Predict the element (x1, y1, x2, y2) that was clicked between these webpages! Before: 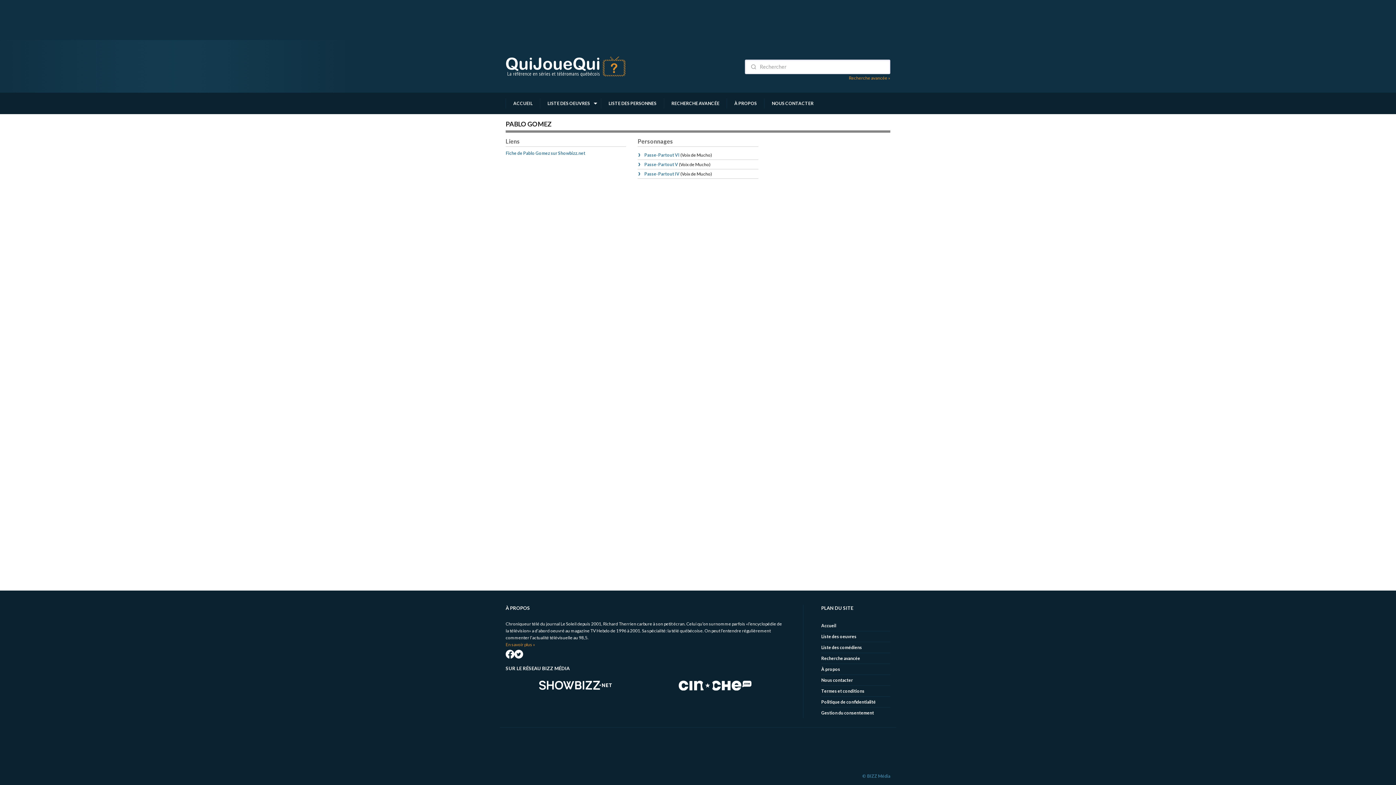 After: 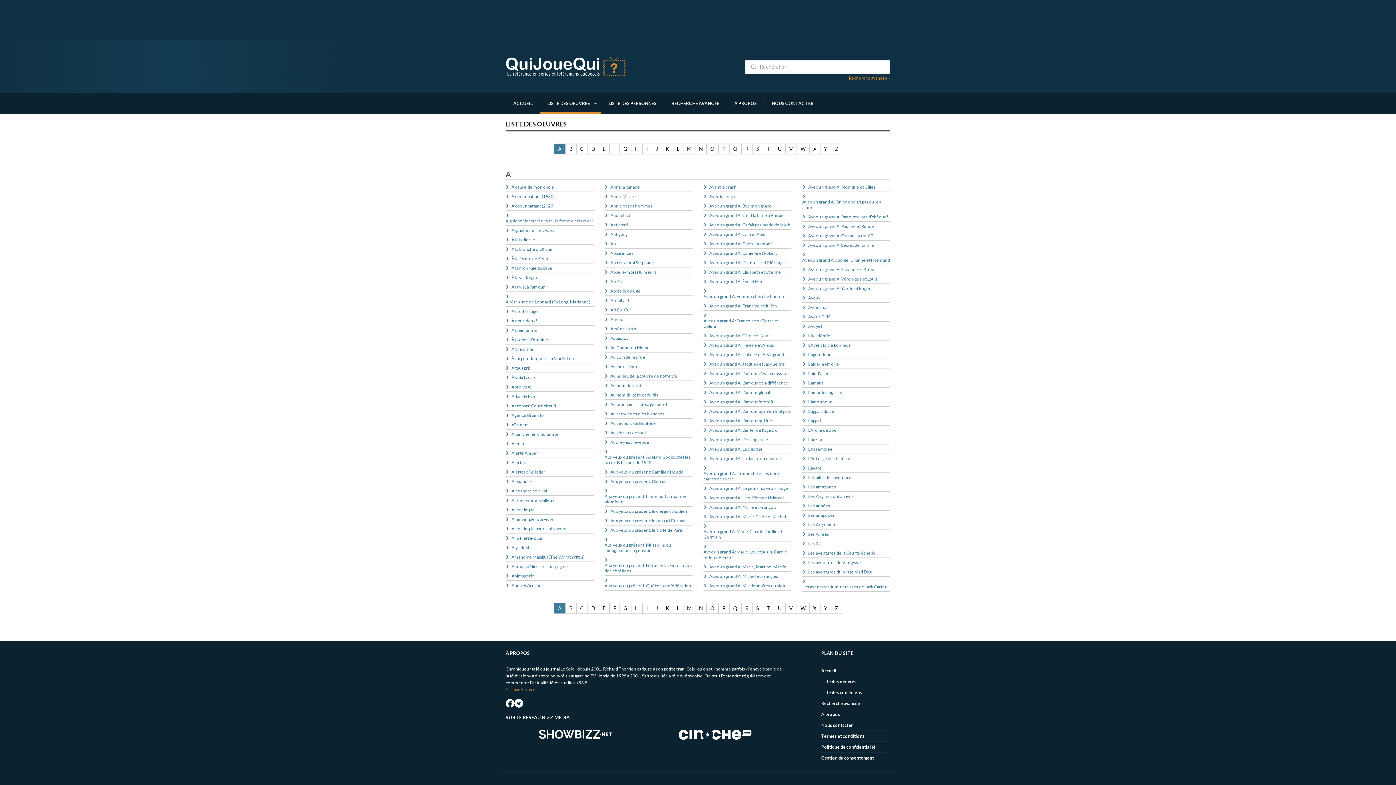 Action: bbox: (540, 98, 597, 108) label: LISTE DES OEUVRES